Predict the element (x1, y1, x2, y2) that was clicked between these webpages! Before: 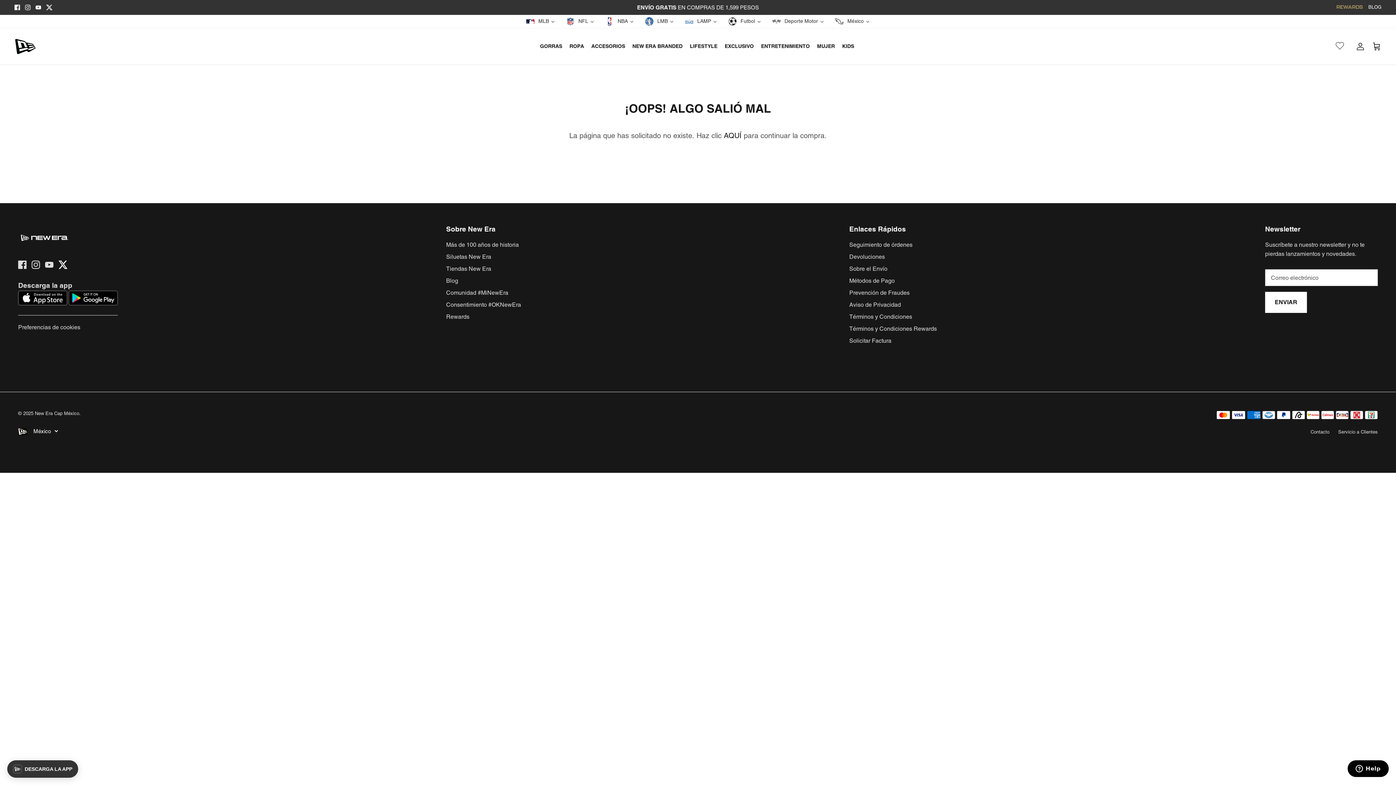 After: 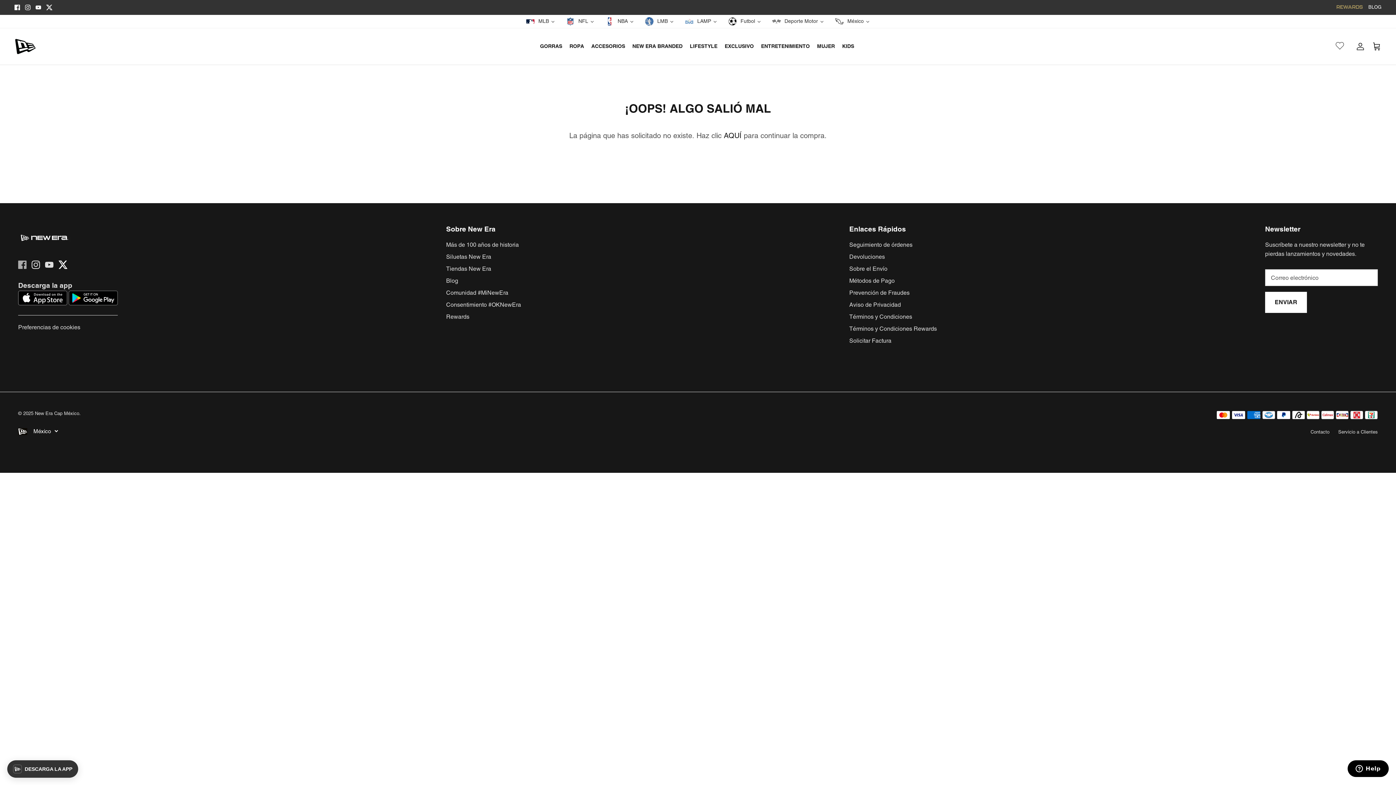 Action: label: Facebook bbox: (18, 260, 26, 269)